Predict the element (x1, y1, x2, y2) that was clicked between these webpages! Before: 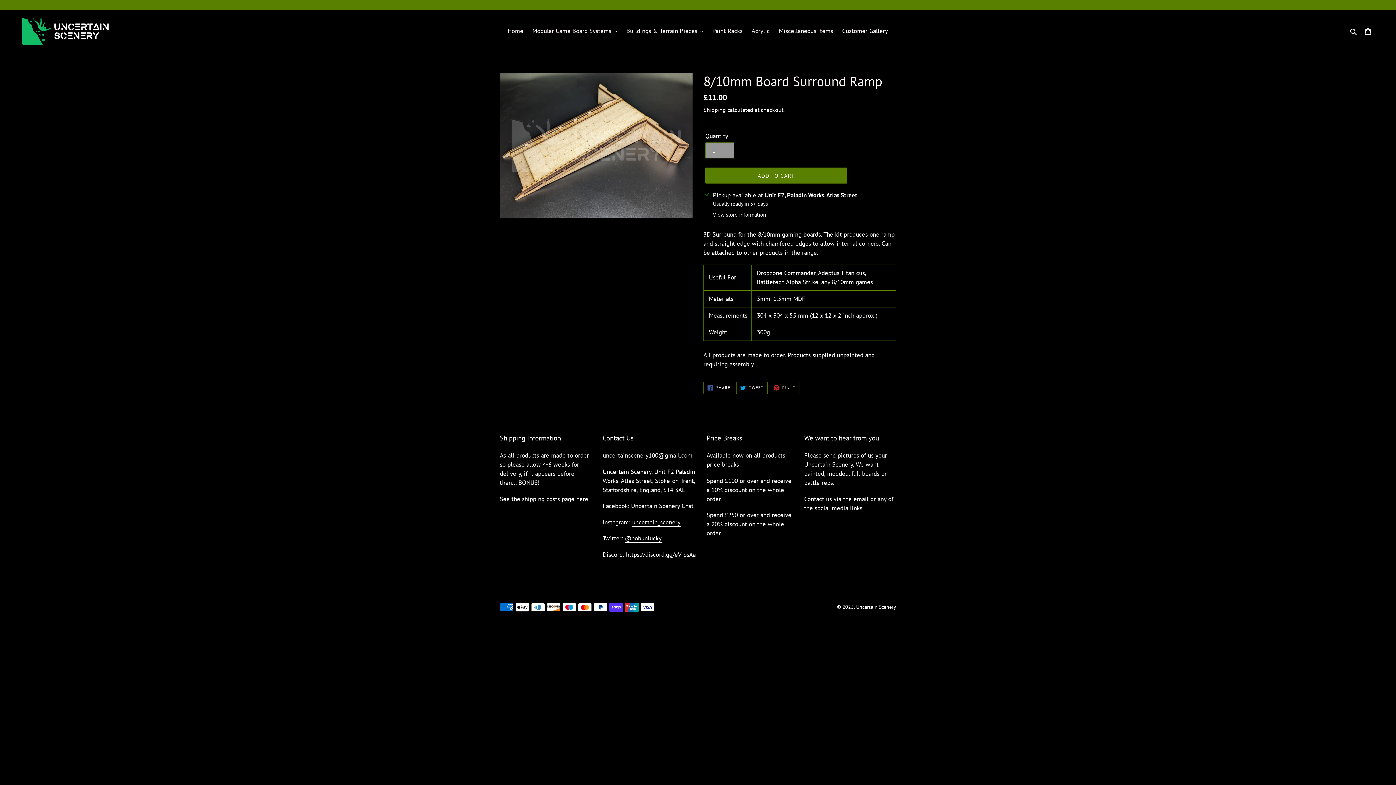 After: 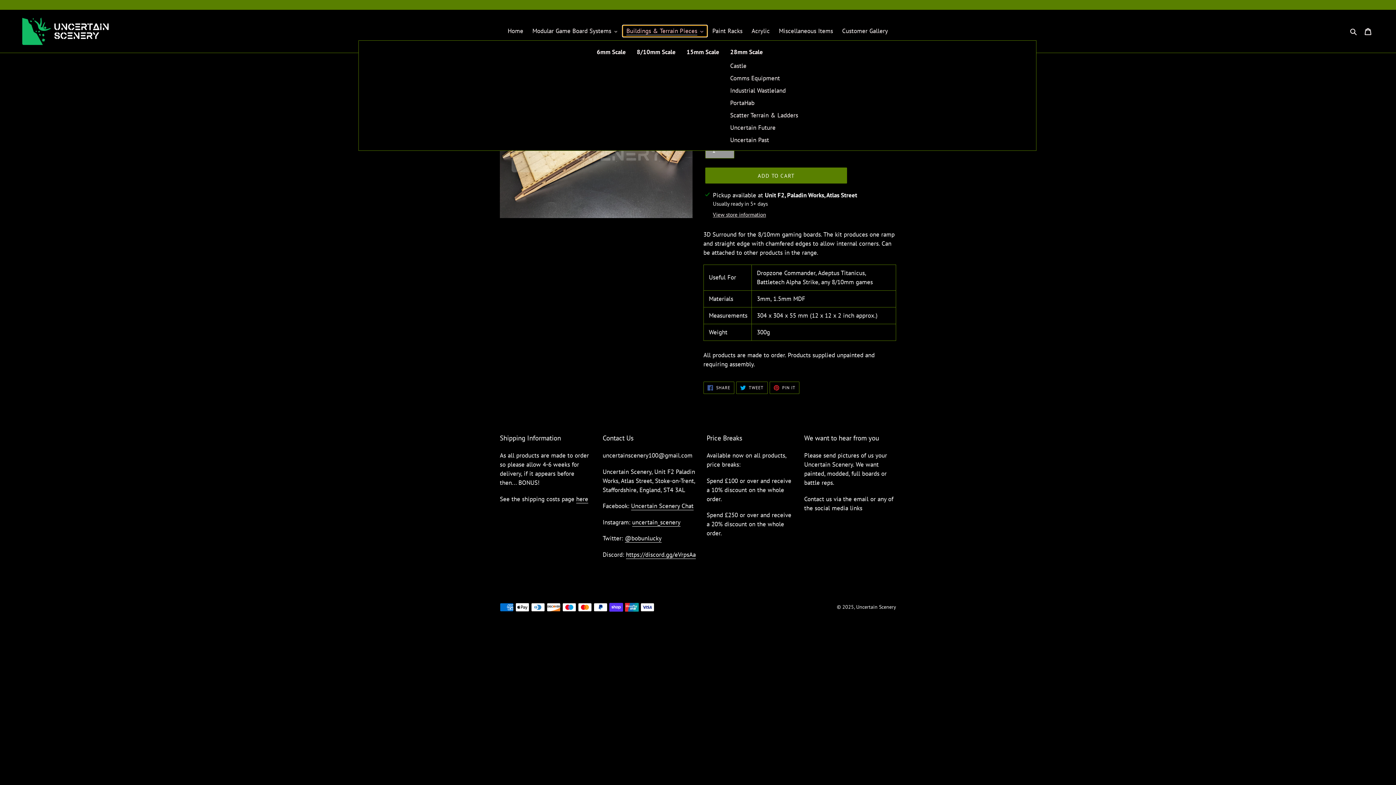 Action: bbox: (622, 25, 707, 36) label: Buildings & Terrain Pieces